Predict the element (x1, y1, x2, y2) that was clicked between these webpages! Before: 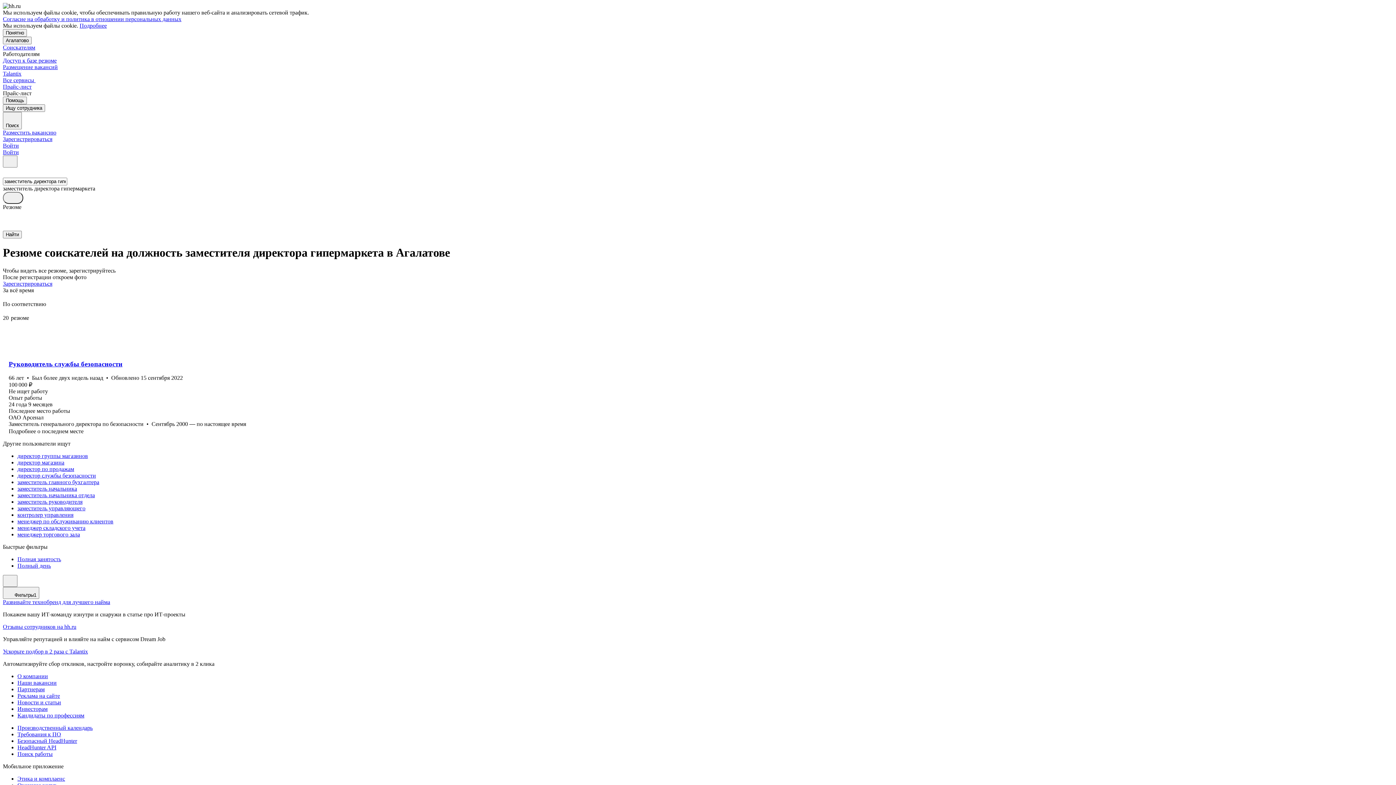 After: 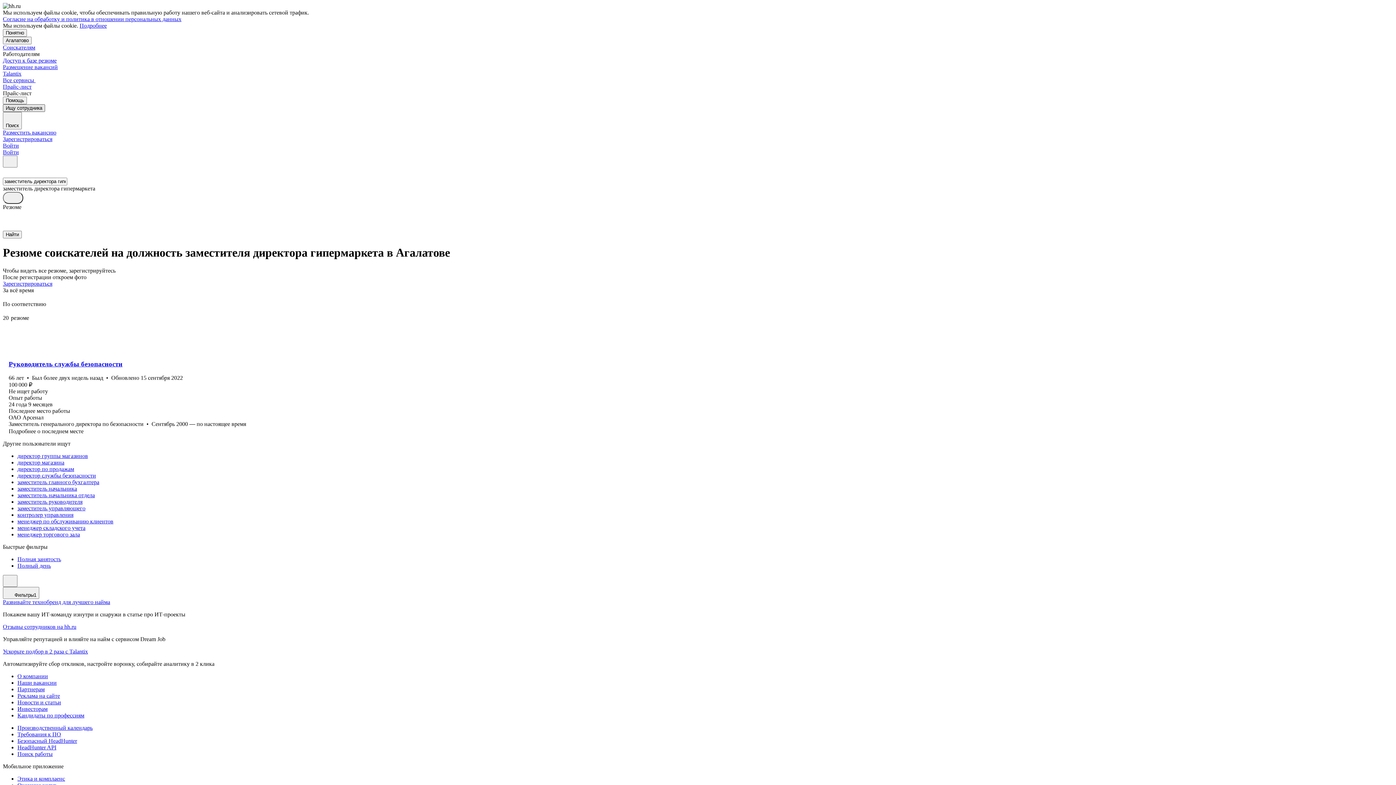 Action: label: Ищу сотрудника bbox: (2, 104, 45, 112)